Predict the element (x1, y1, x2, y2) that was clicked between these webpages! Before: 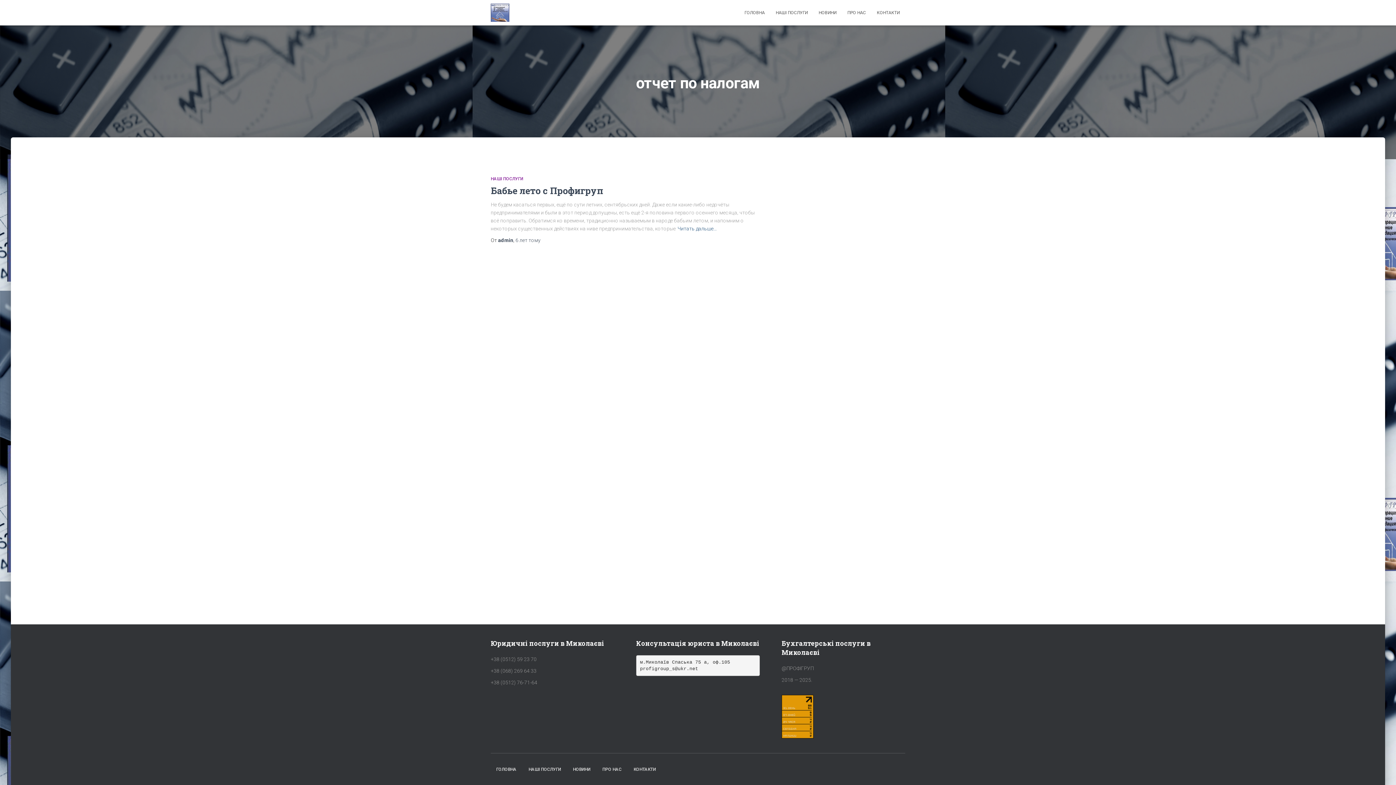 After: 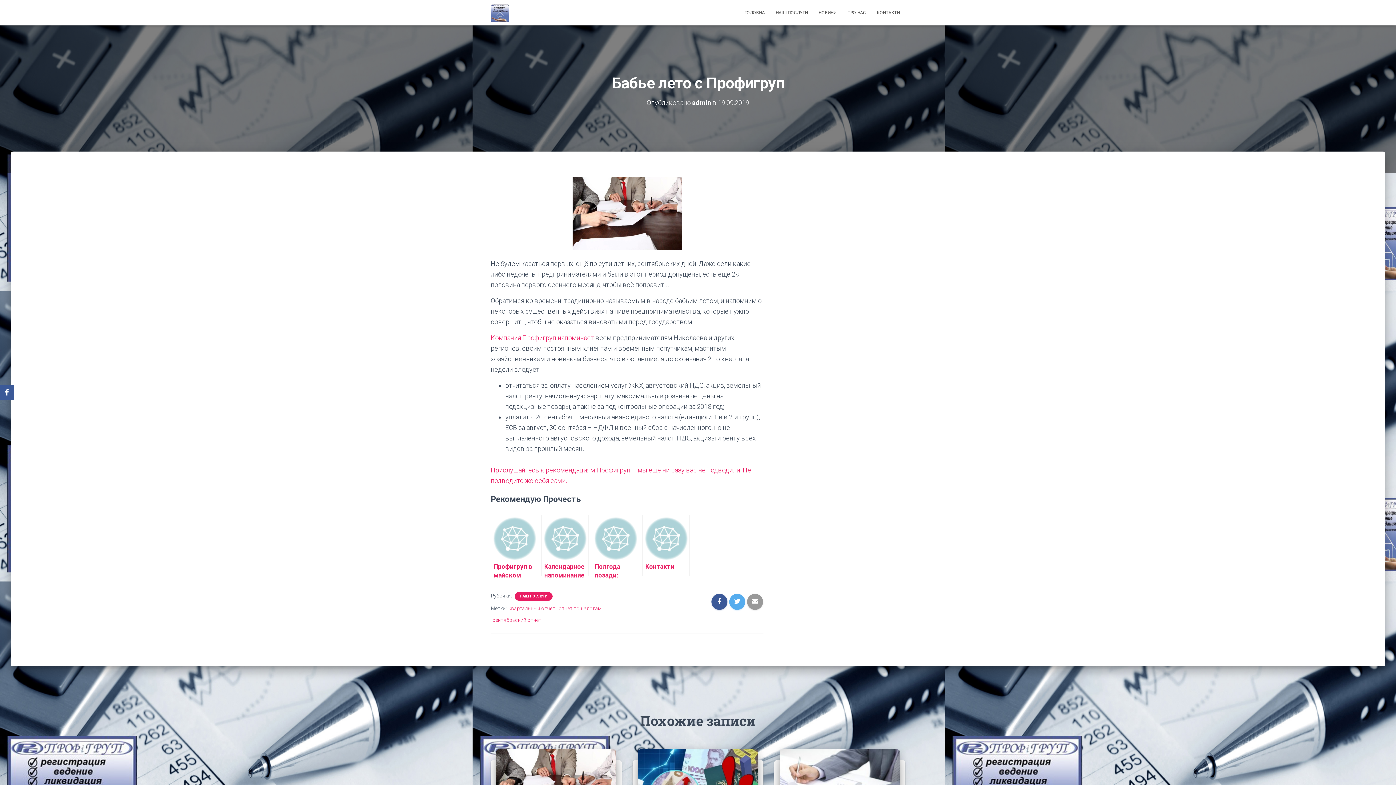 Action: label: Читать дальше… bbox: (677, 224, 717, 232)